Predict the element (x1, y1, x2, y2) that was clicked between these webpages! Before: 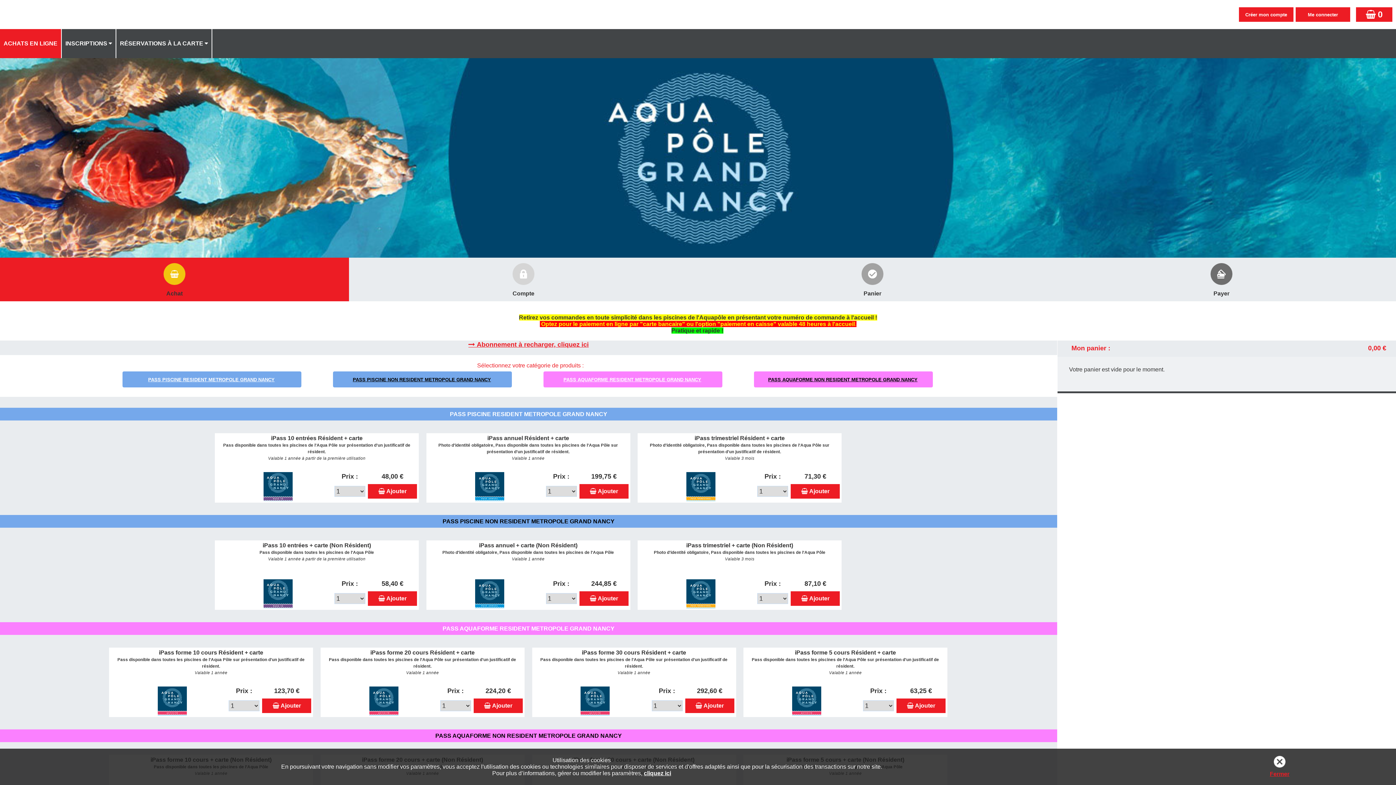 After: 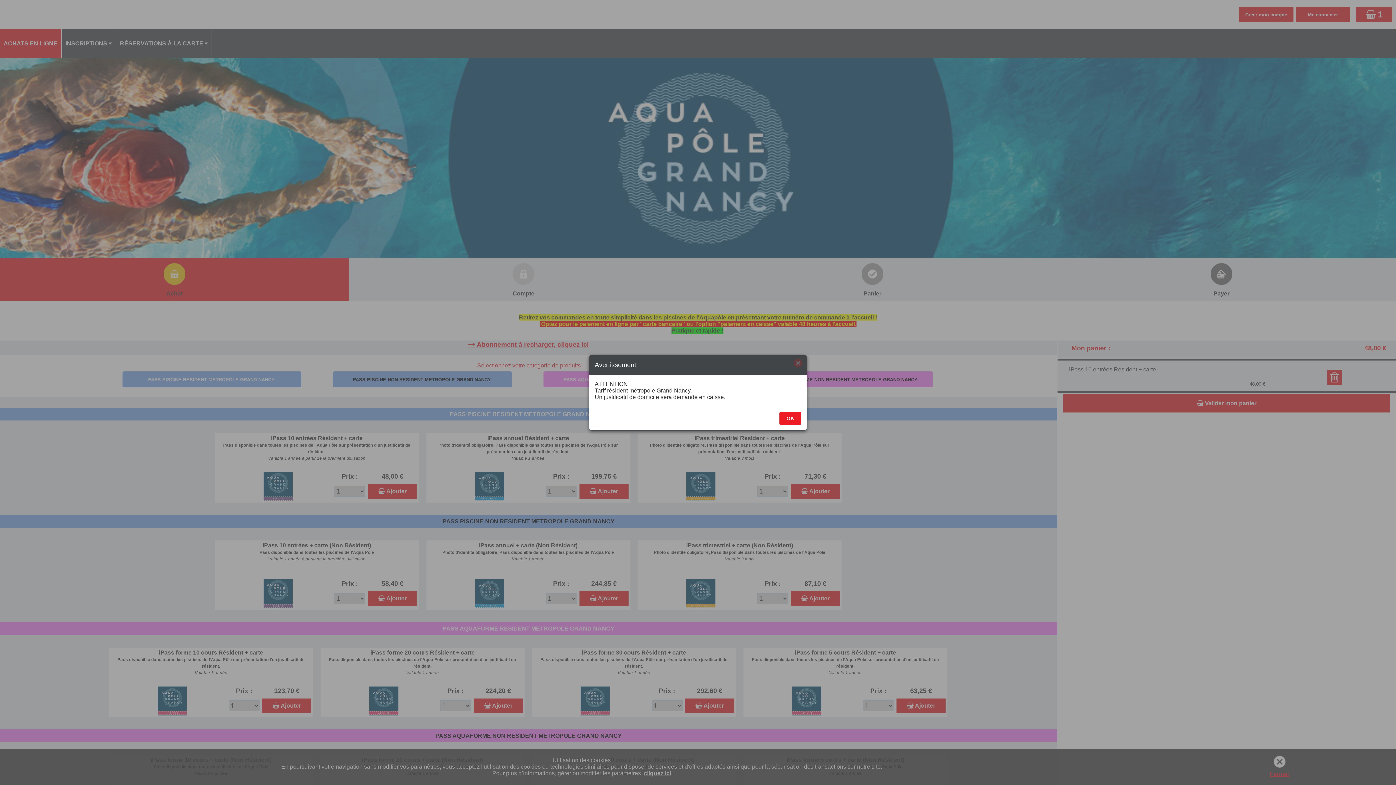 Action: bbox: (368, 484, 417, 498) label: Ajouter